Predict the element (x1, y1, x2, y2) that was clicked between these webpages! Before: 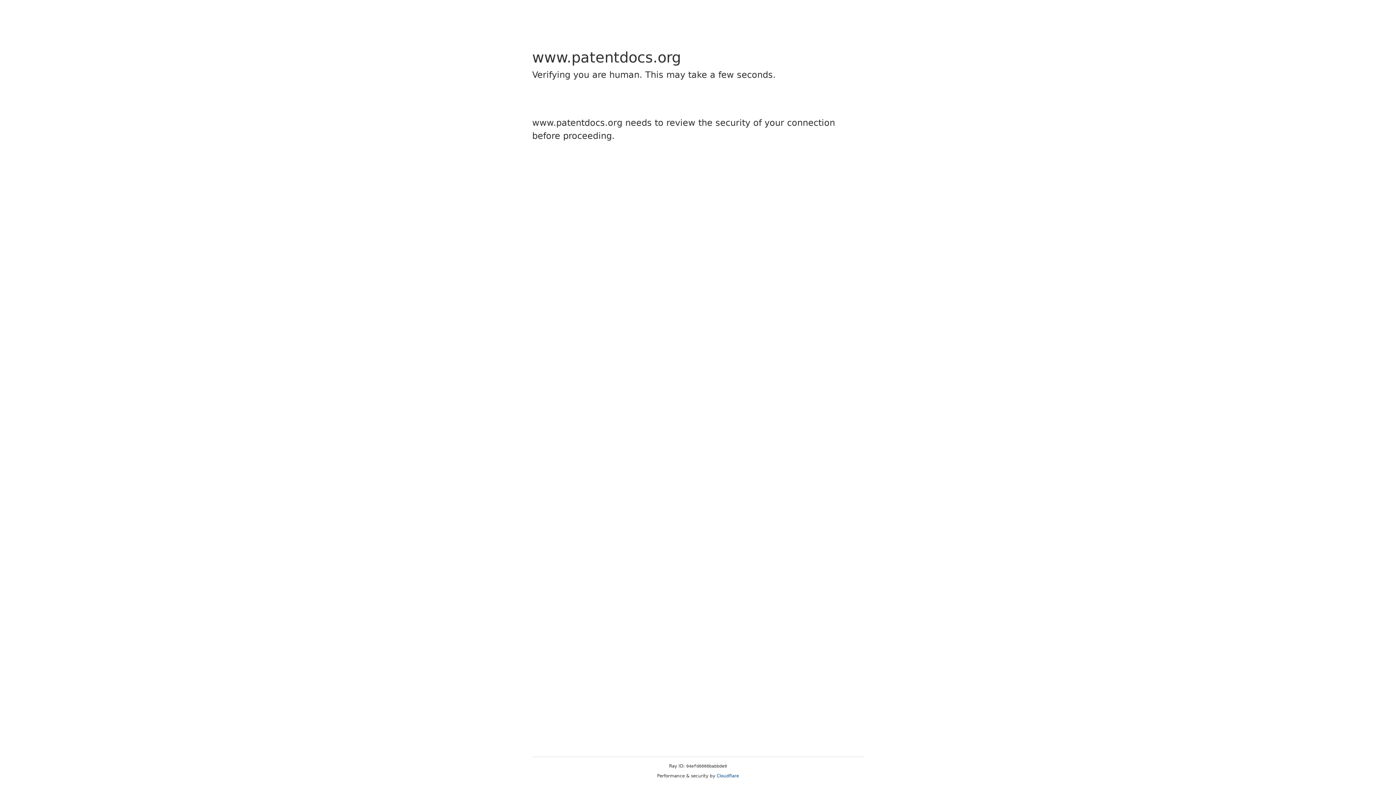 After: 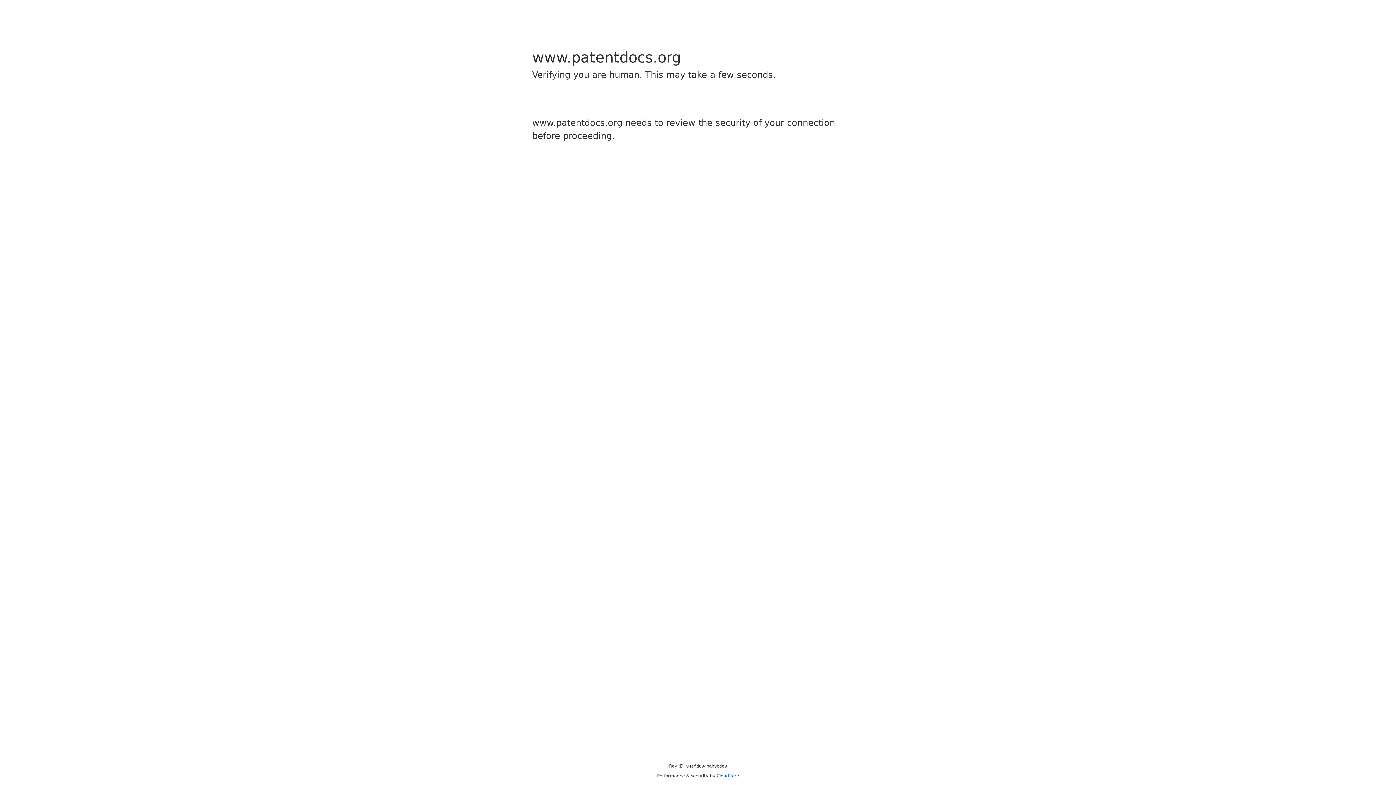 Action: label: Cloudflare bbox: (716, 773, 739, 778)